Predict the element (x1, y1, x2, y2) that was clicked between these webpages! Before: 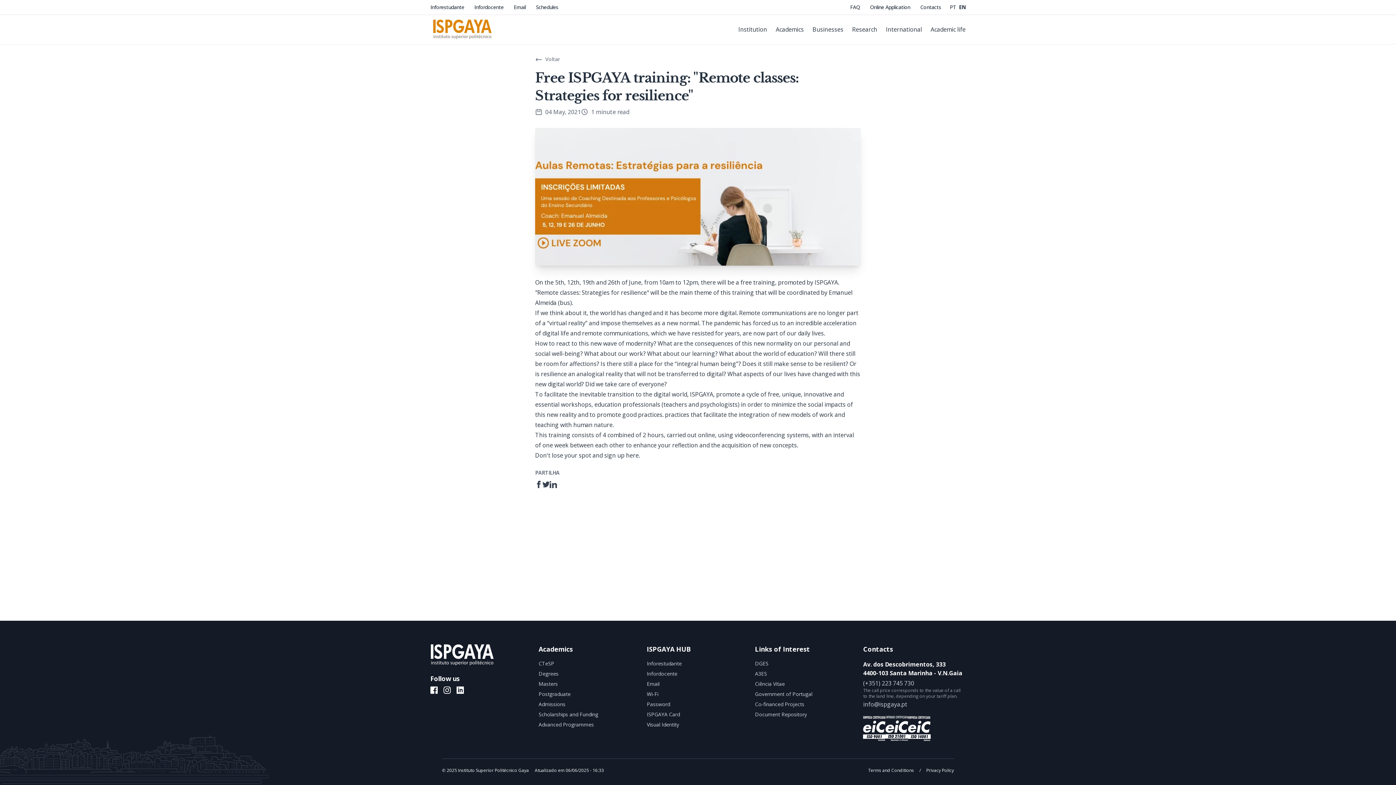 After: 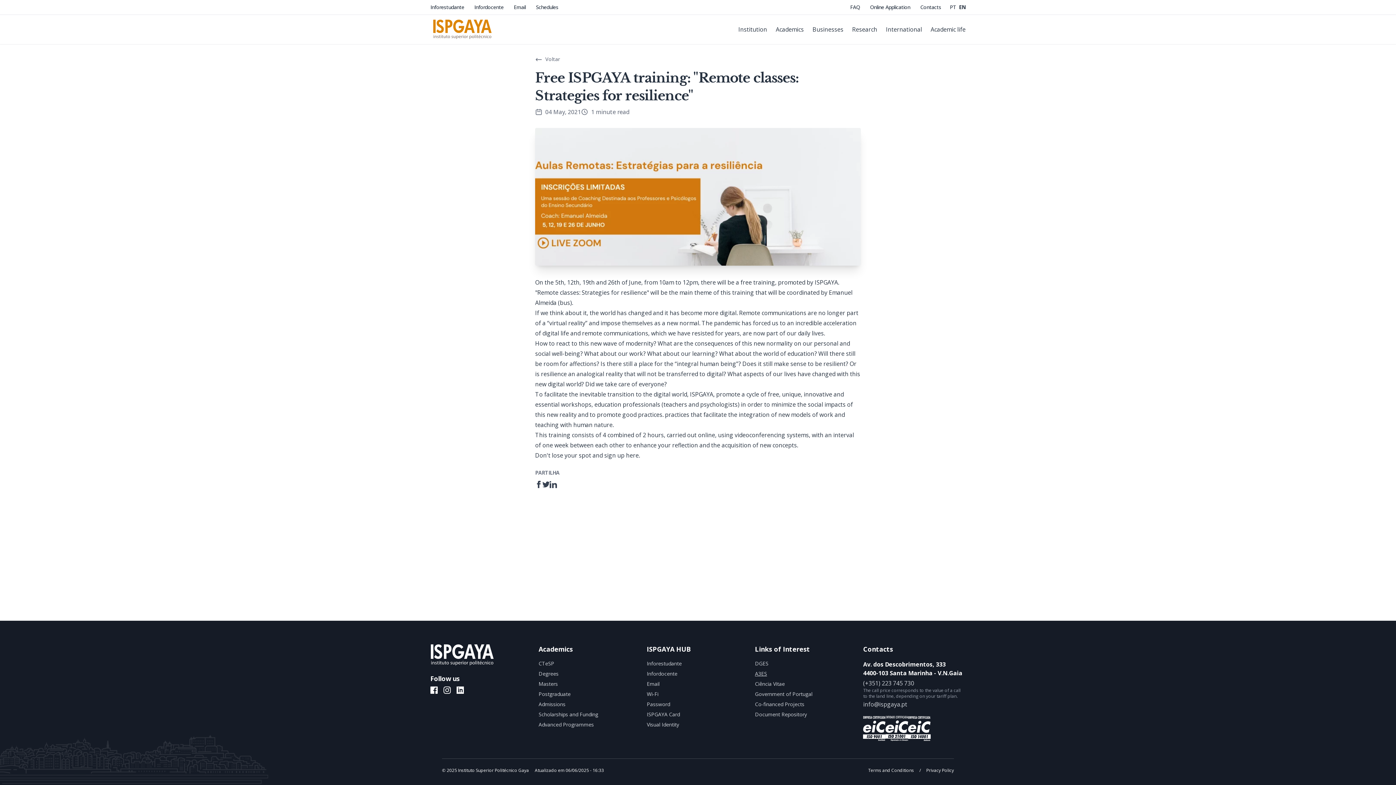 Action: bbox: (755, 670, 767, 677) label: A3ES